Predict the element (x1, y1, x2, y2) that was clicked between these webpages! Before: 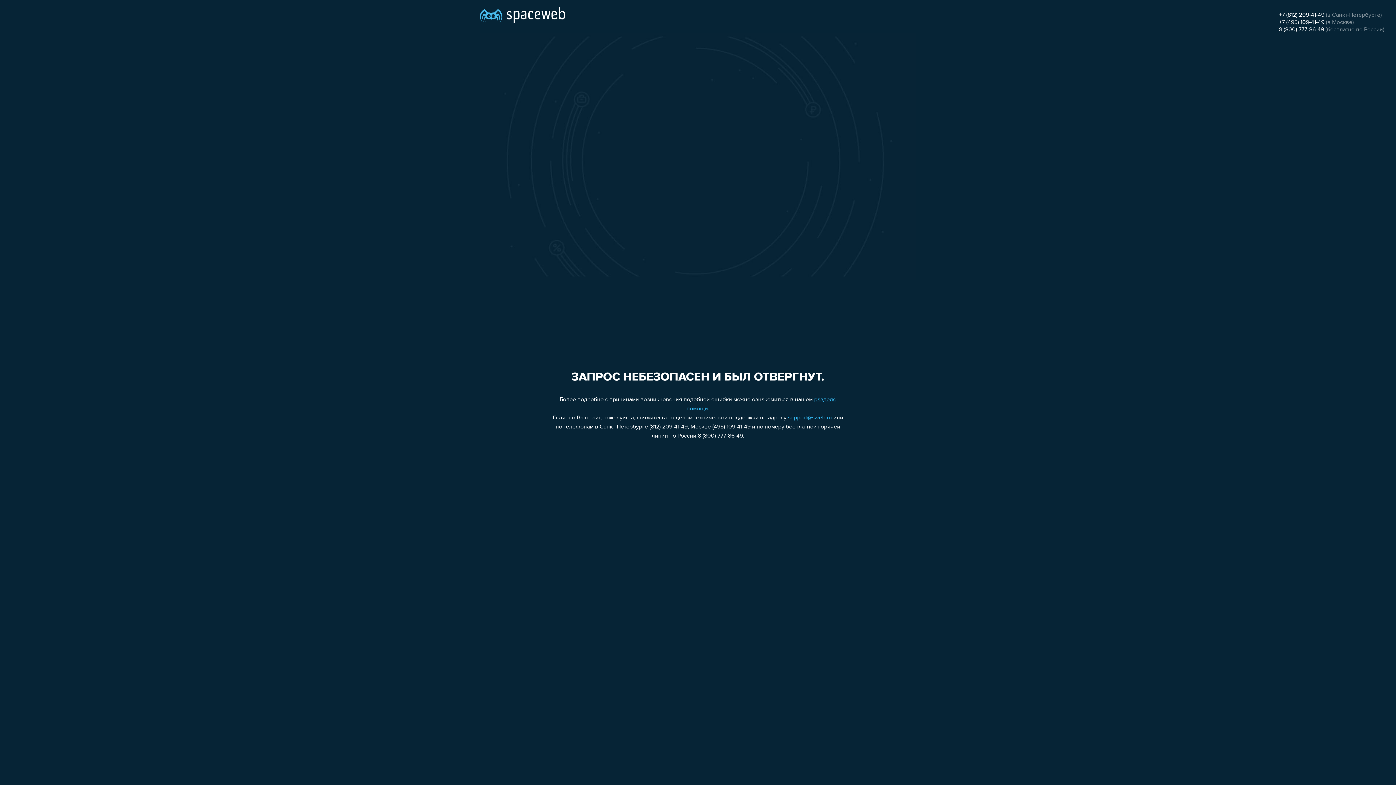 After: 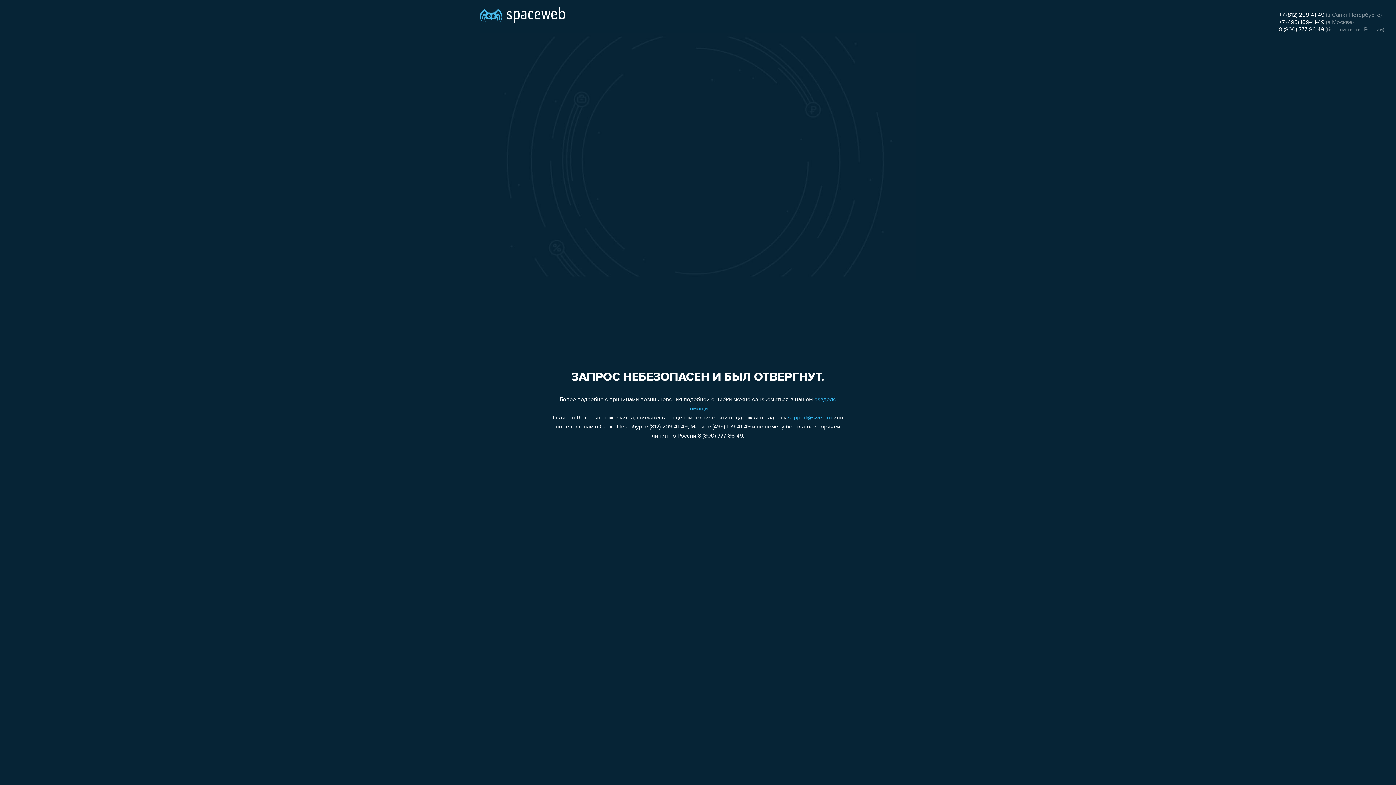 Action: label: 8 (800) 777-86-49 bbox: (1279, 26, 1324, 32)